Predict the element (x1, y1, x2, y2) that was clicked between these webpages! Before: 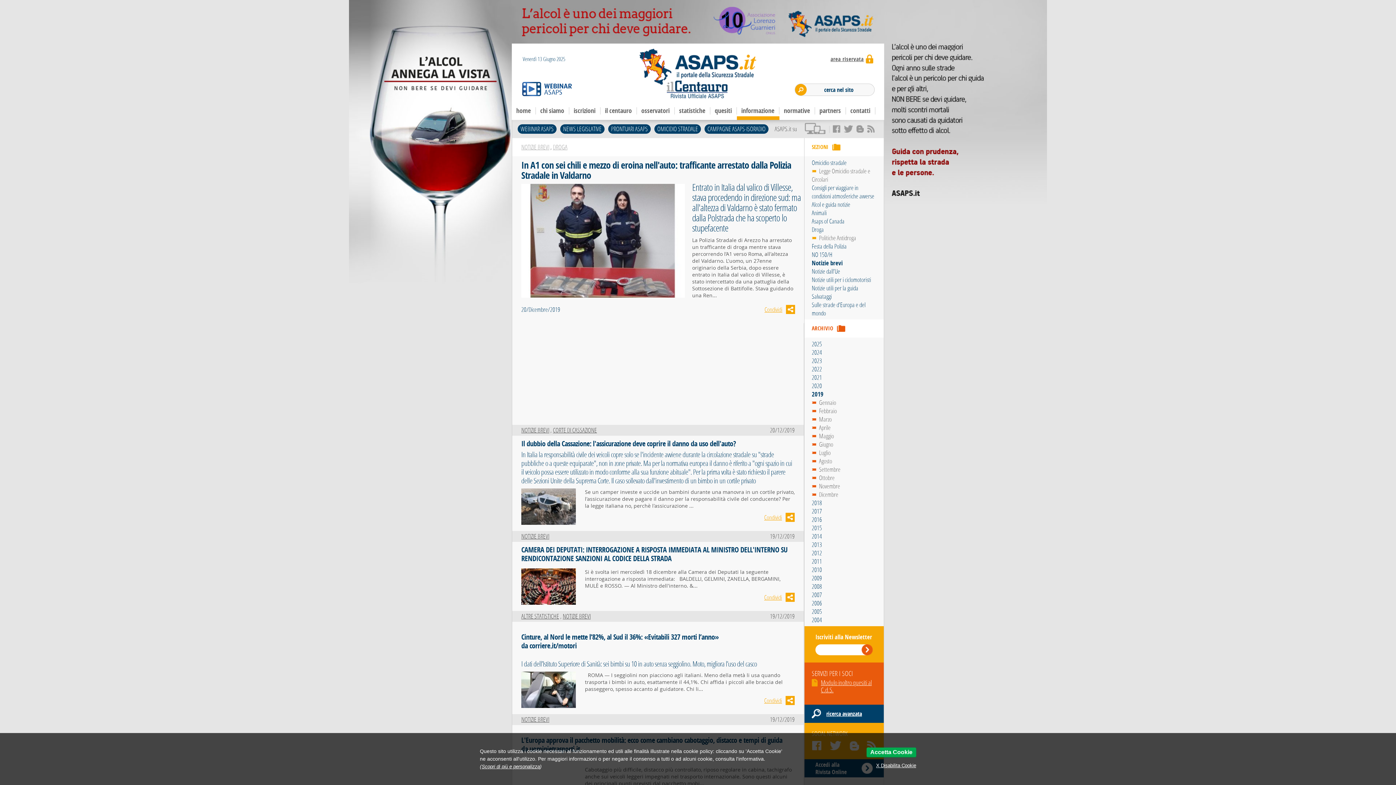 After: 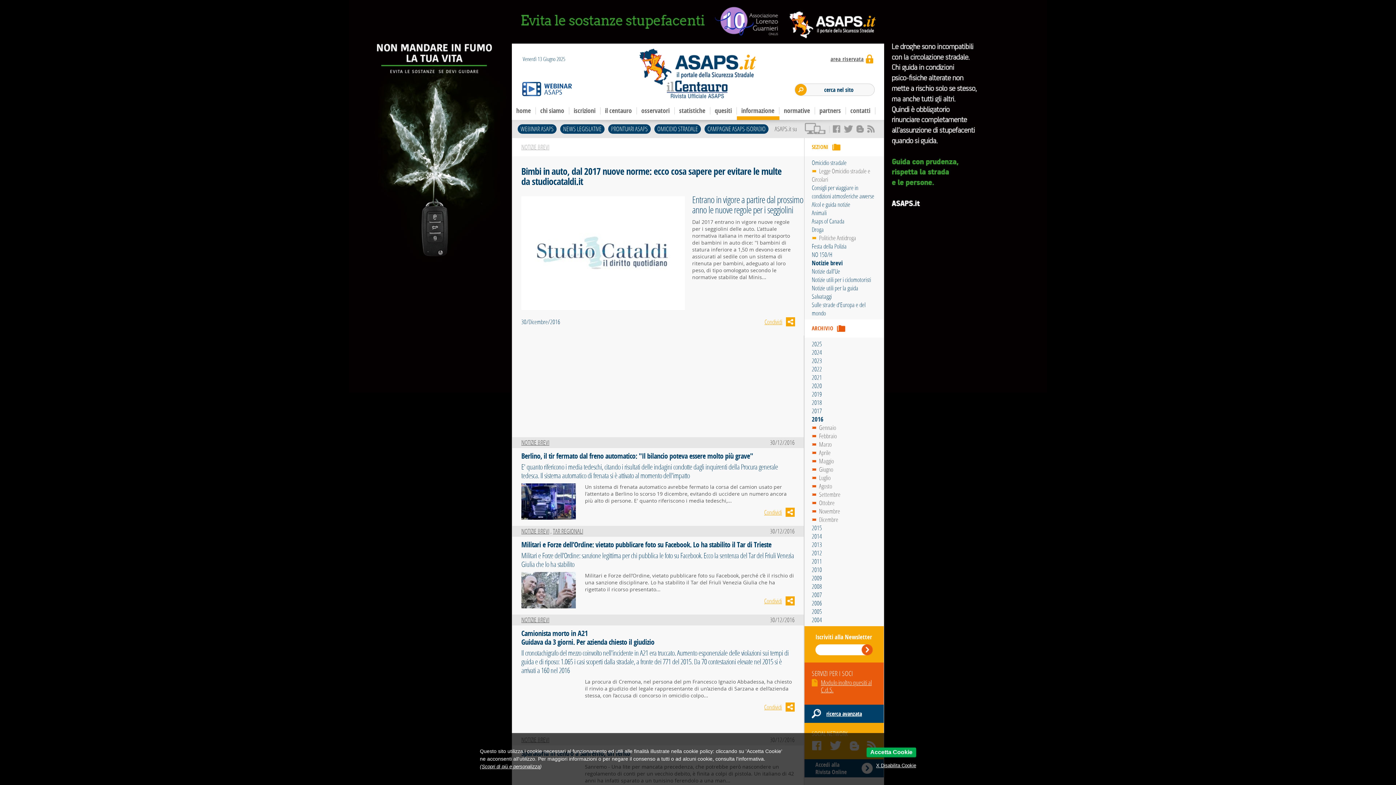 Action: bbox: (812, 515, 822, 524) label: 2016